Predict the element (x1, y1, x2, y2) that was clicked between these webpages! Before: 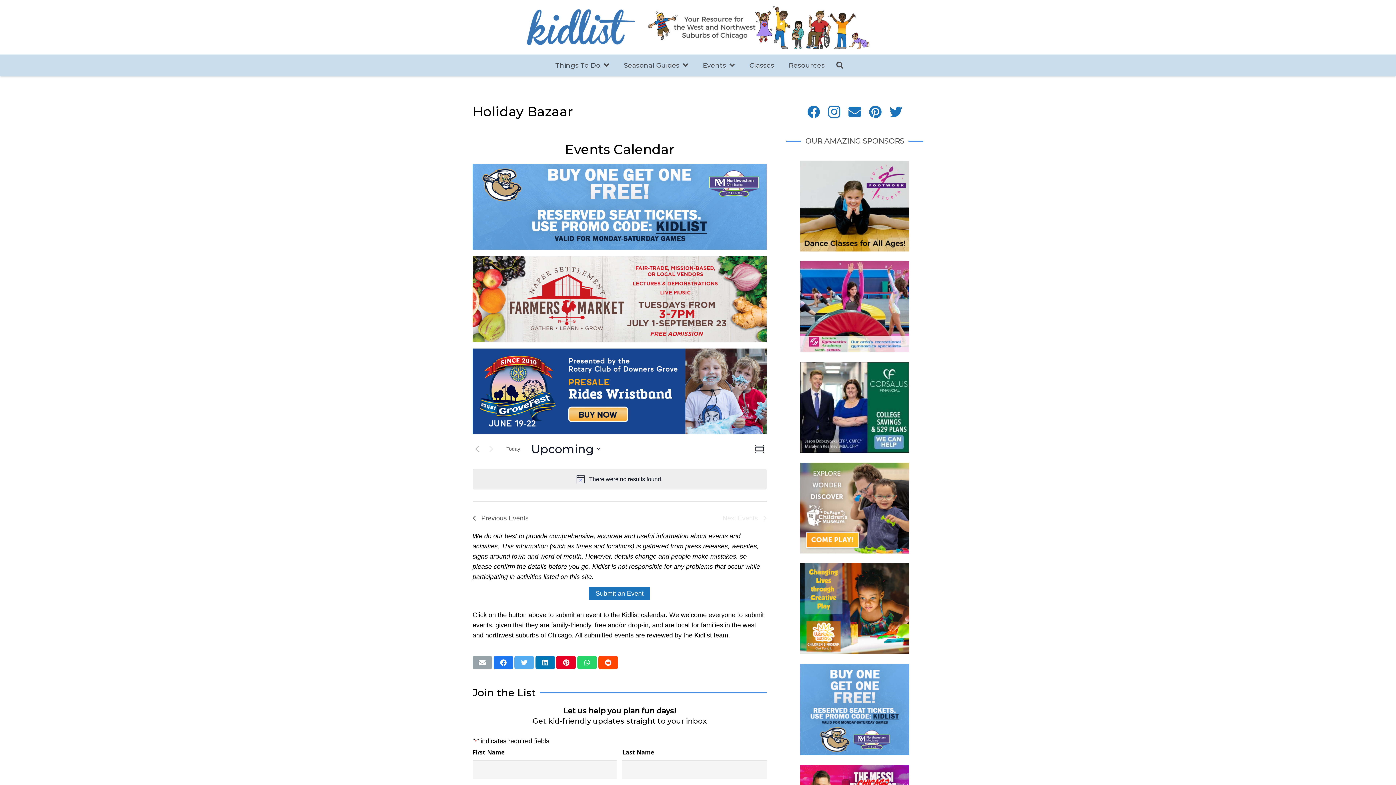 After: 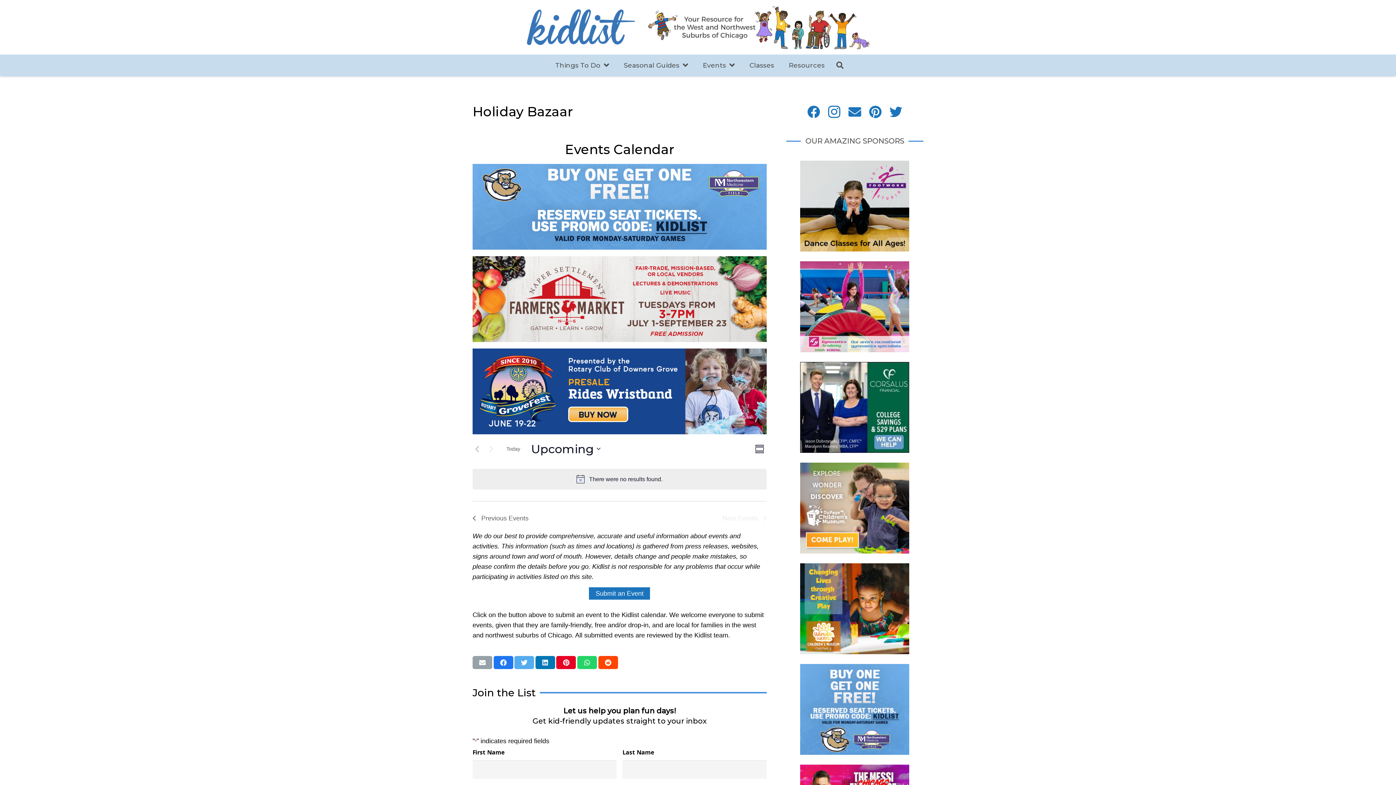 Action: bbox: (472, 256, 766, 342)